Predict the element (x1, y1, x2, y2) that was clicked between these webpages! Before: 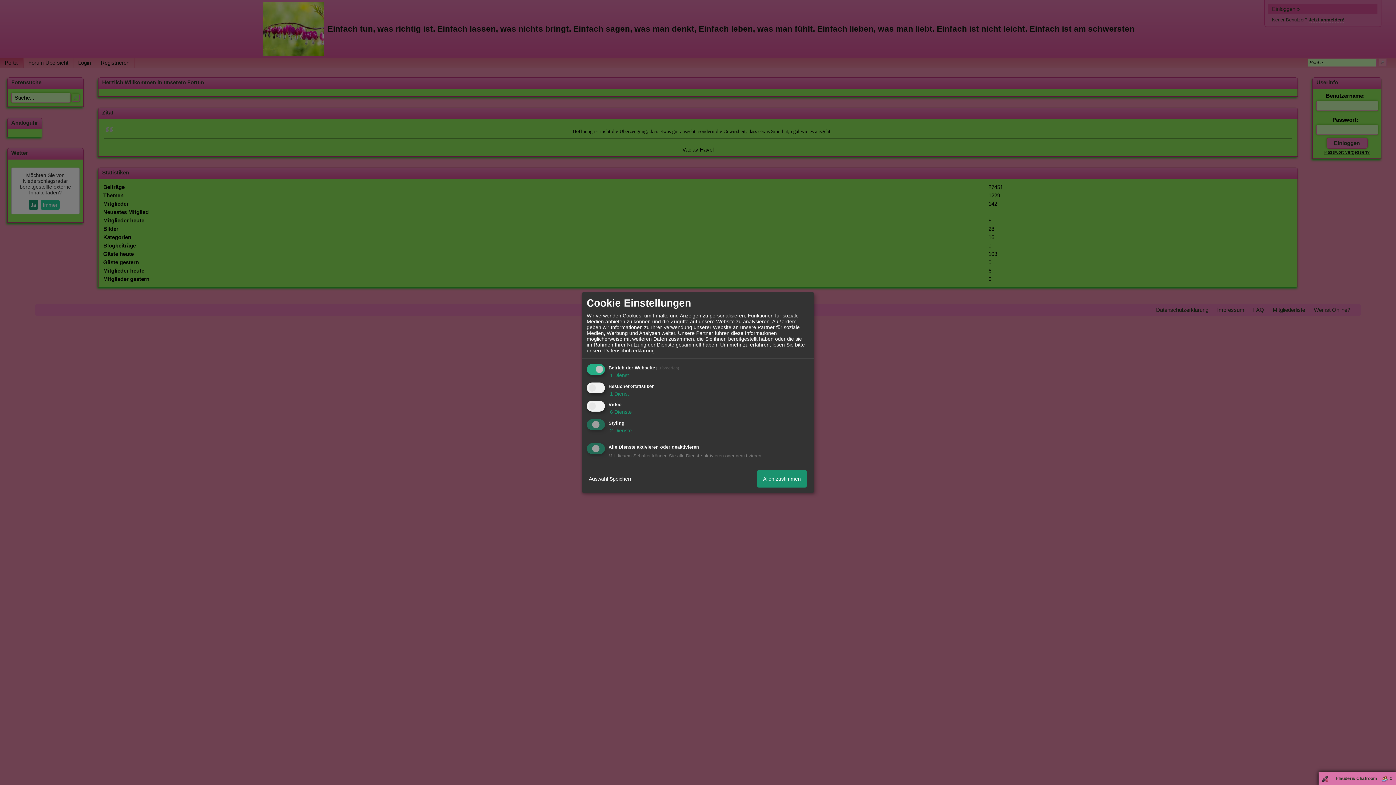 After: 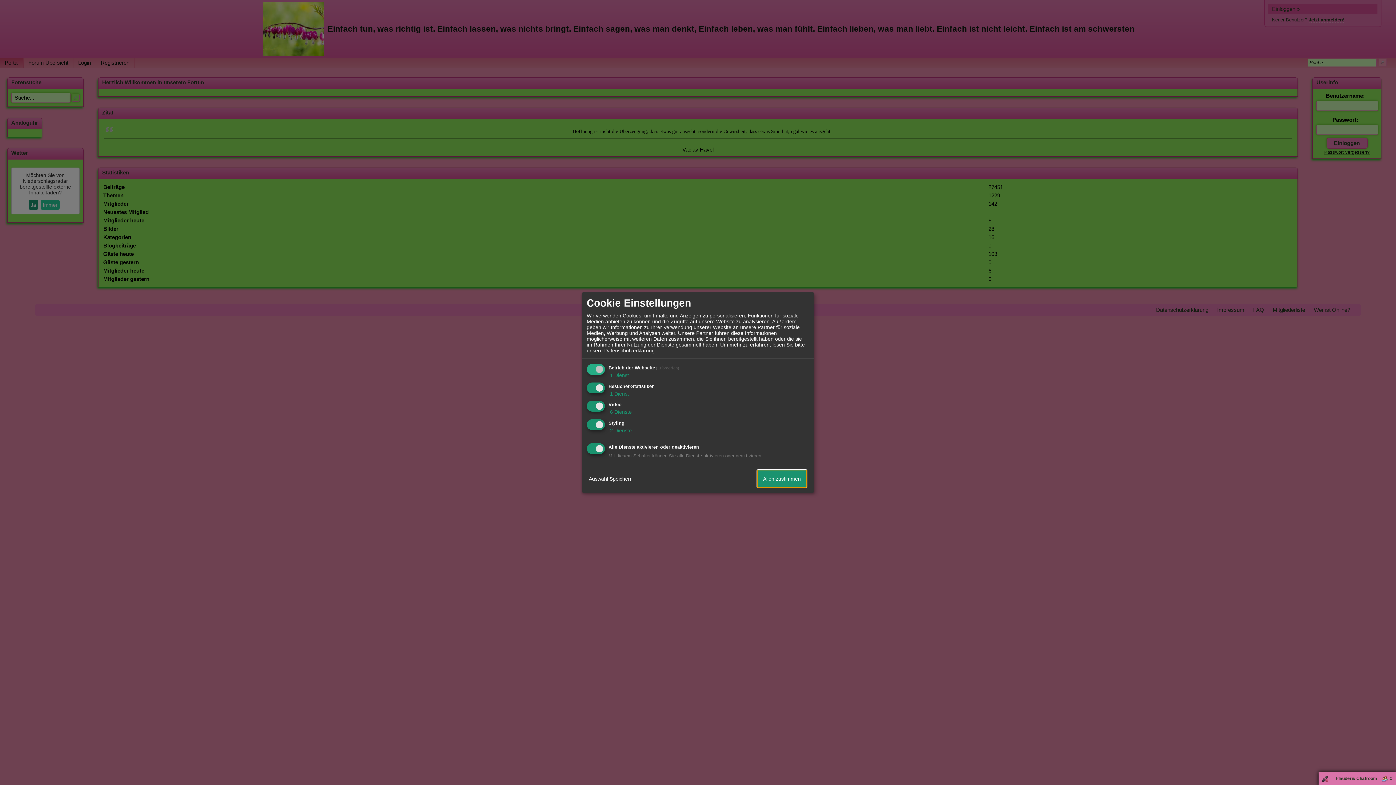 Action: label: Allen zustimmen bbox: (757, 470, 806, 487)